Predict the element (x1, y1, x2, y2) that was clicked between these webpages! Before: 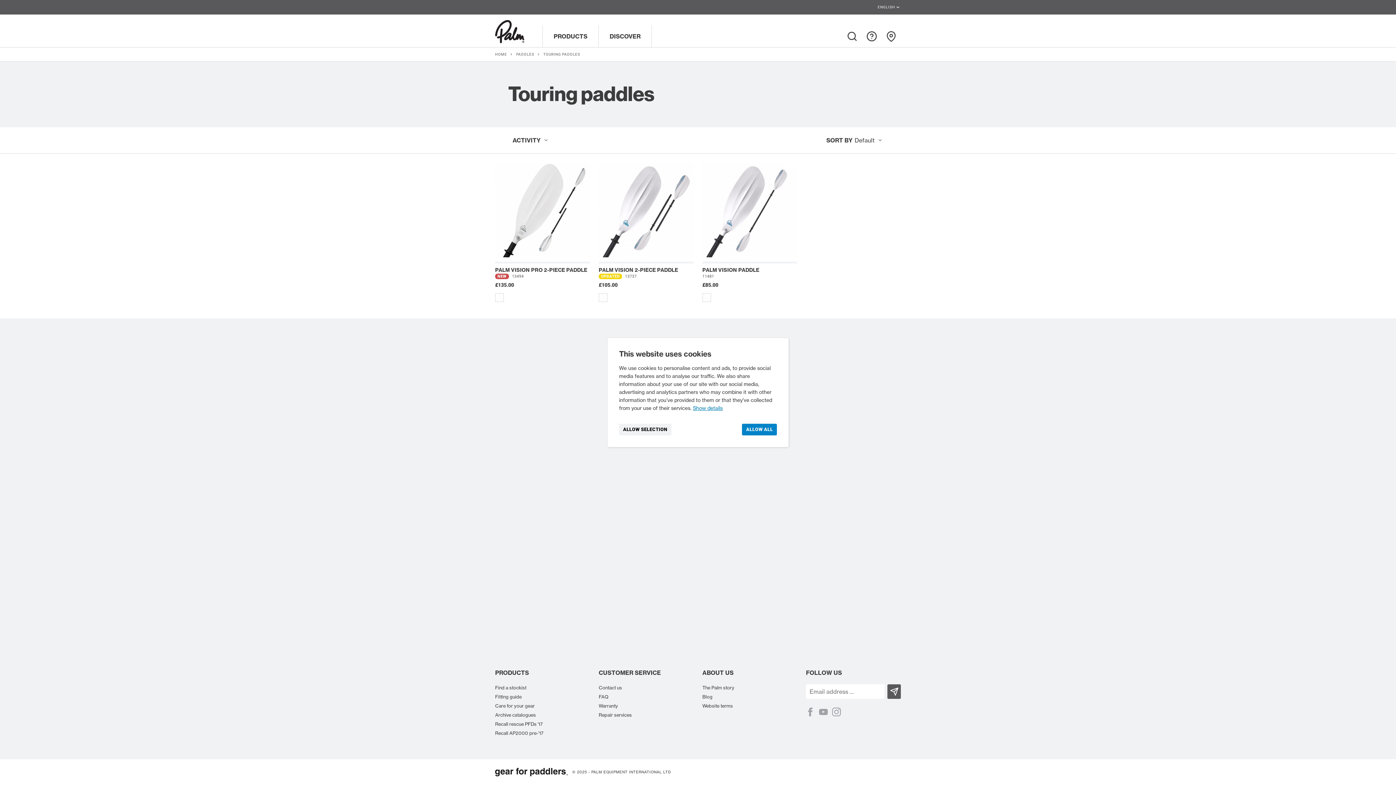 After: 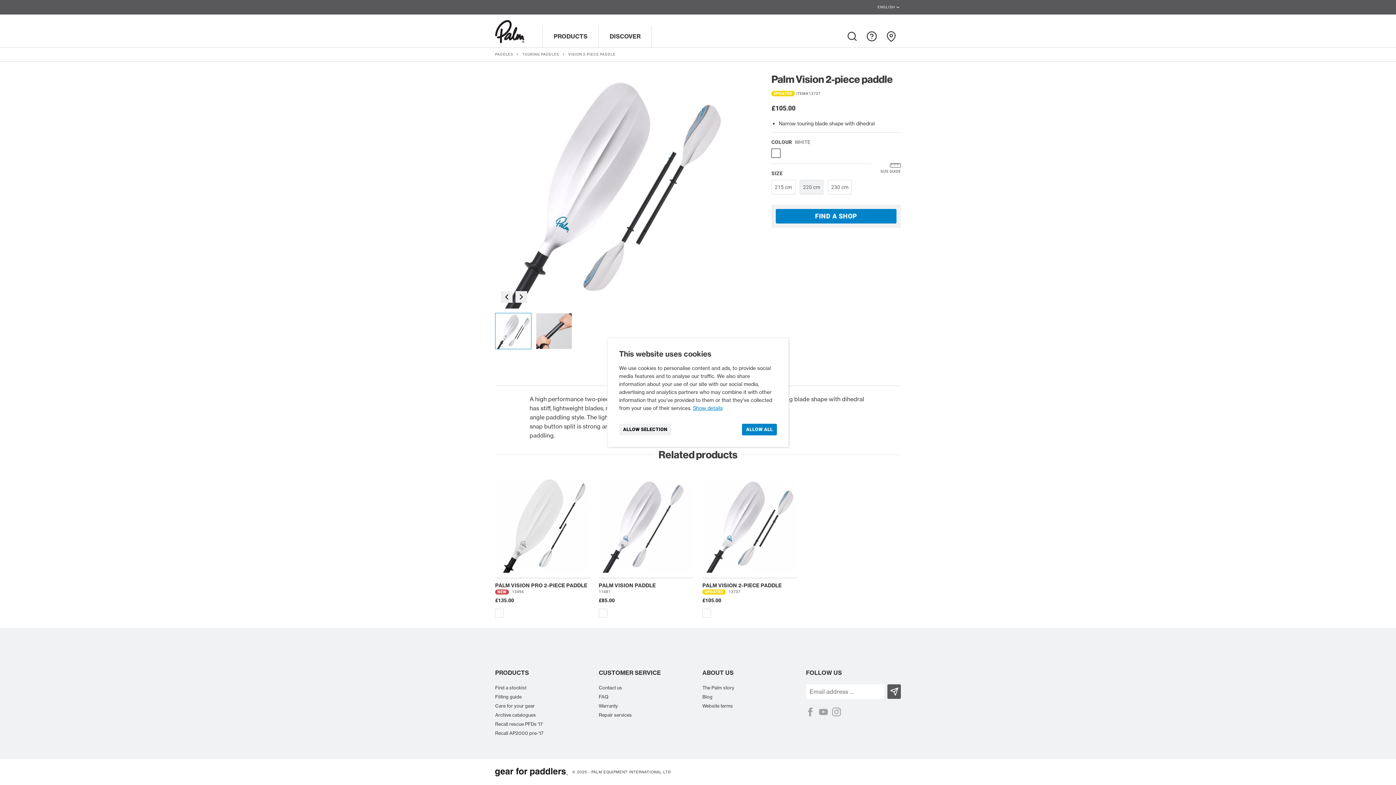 Action: bbox: (598, 293, 607, 302)